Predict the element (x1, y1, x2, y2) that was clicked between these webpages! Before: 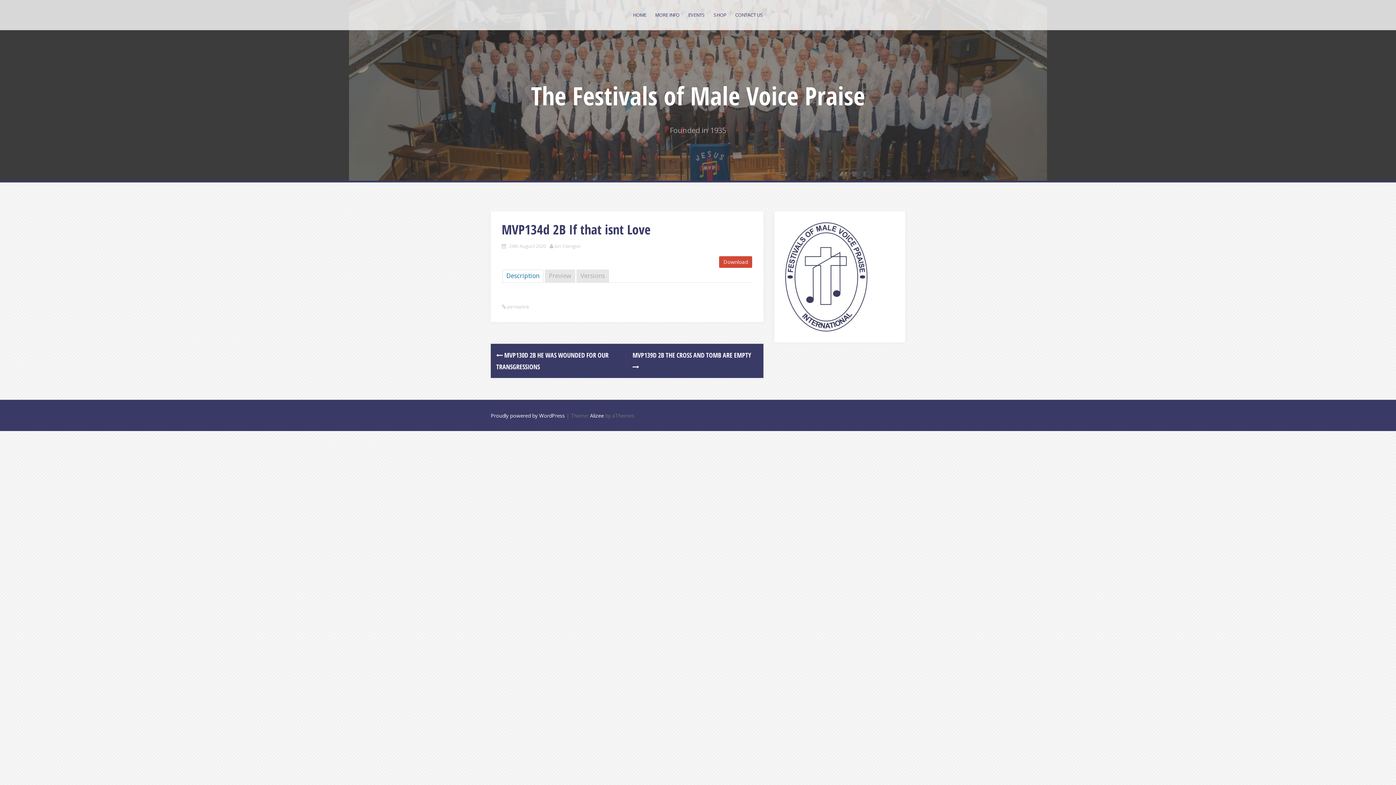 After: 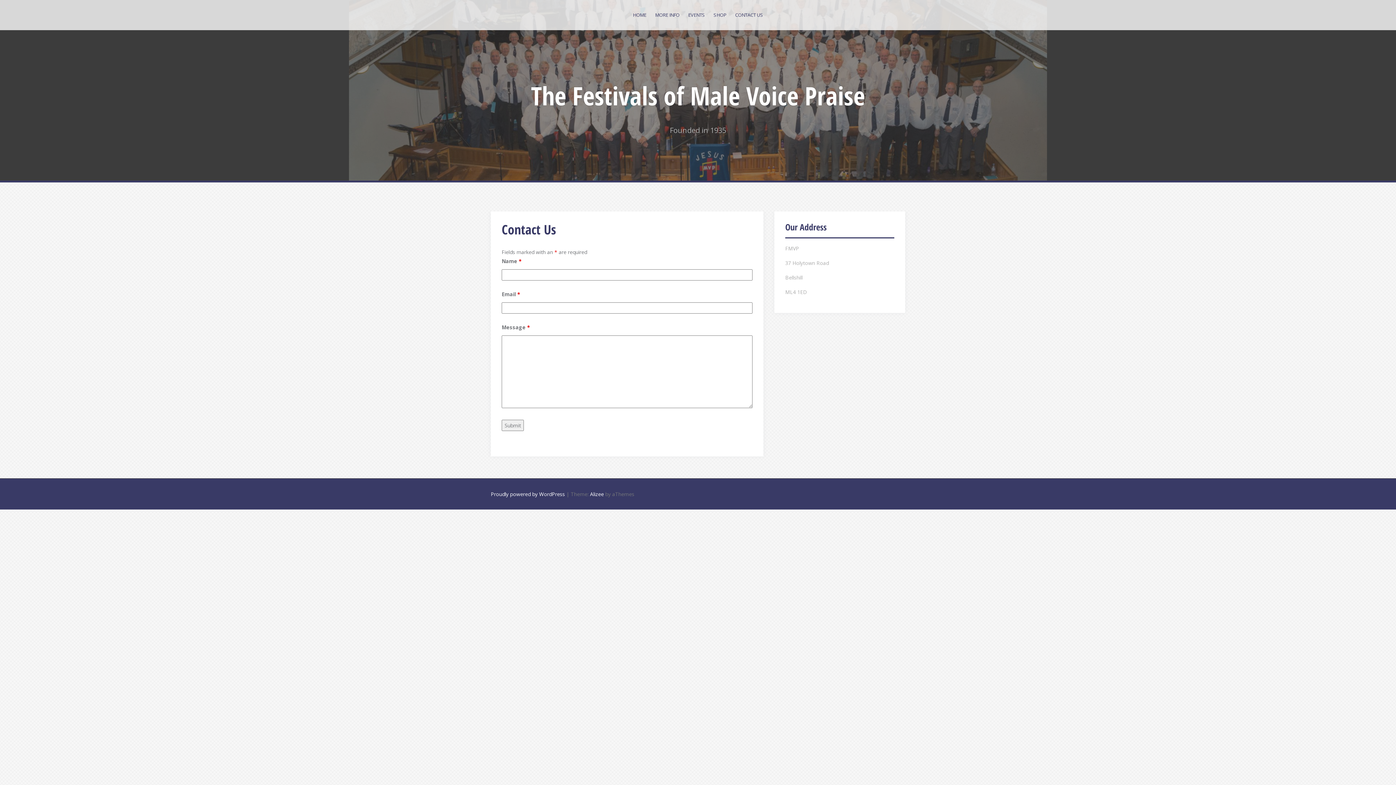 Action: label: CONTACT US bbox: (735, 10, 763, 19)